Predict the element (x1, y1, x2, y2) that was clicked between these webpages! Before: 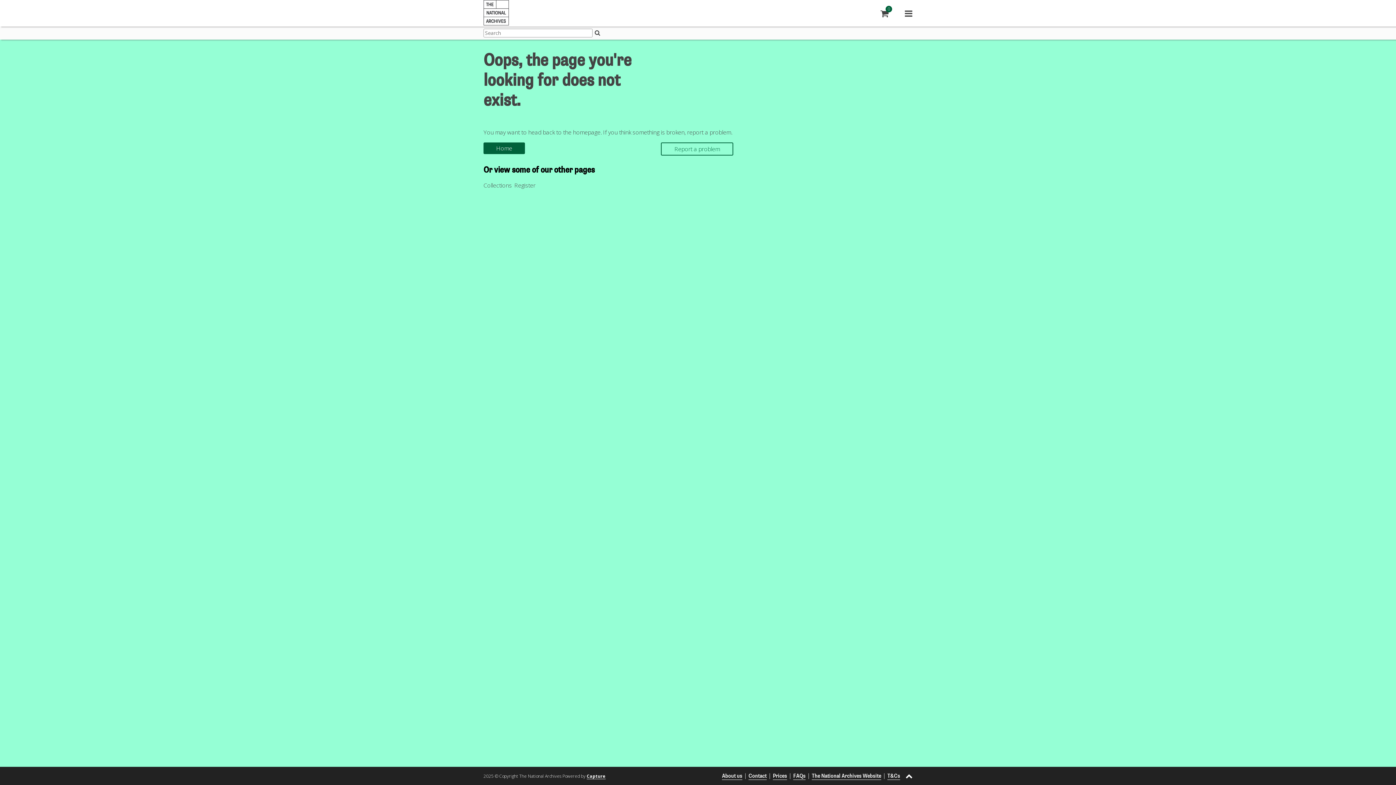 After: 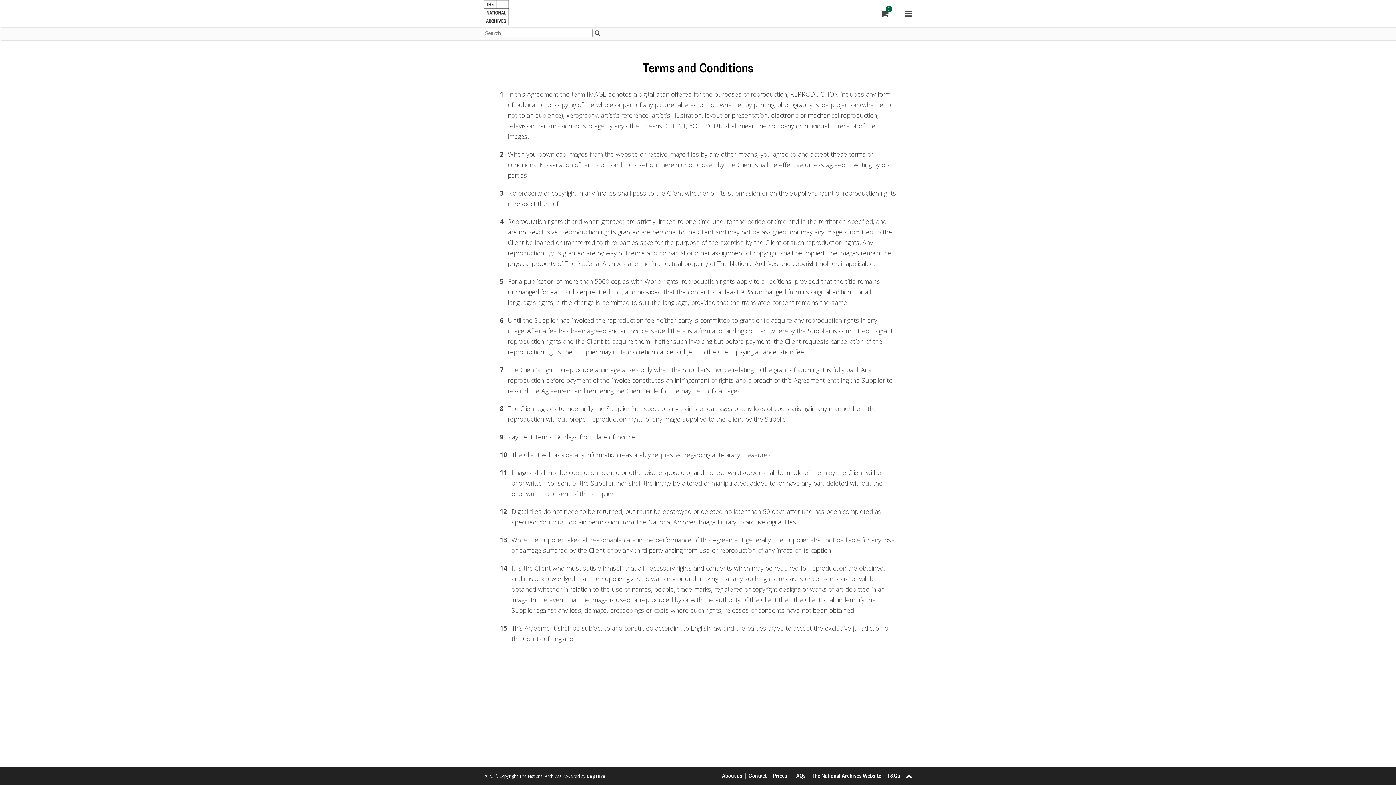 Action: label: T&Cs bbox: (887, 773, 900, 780)